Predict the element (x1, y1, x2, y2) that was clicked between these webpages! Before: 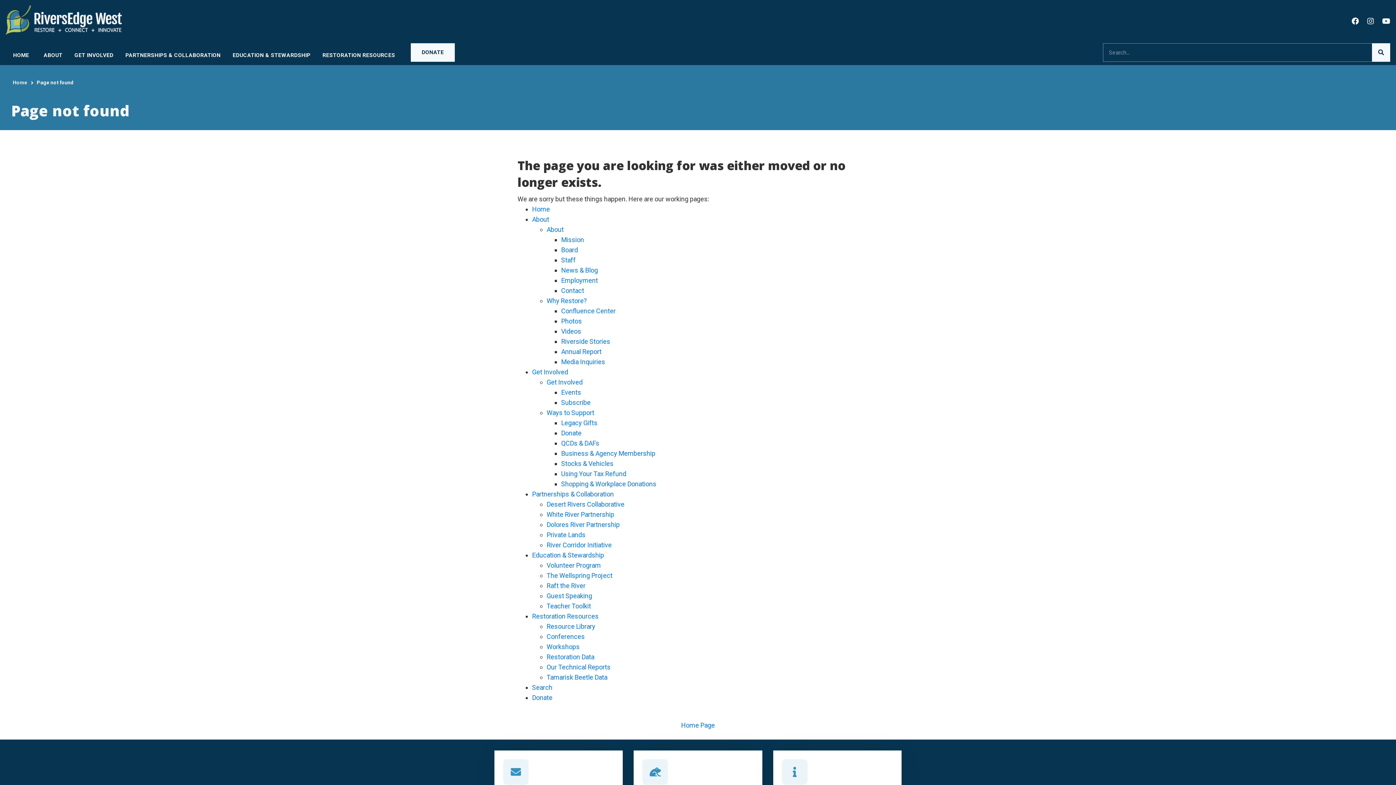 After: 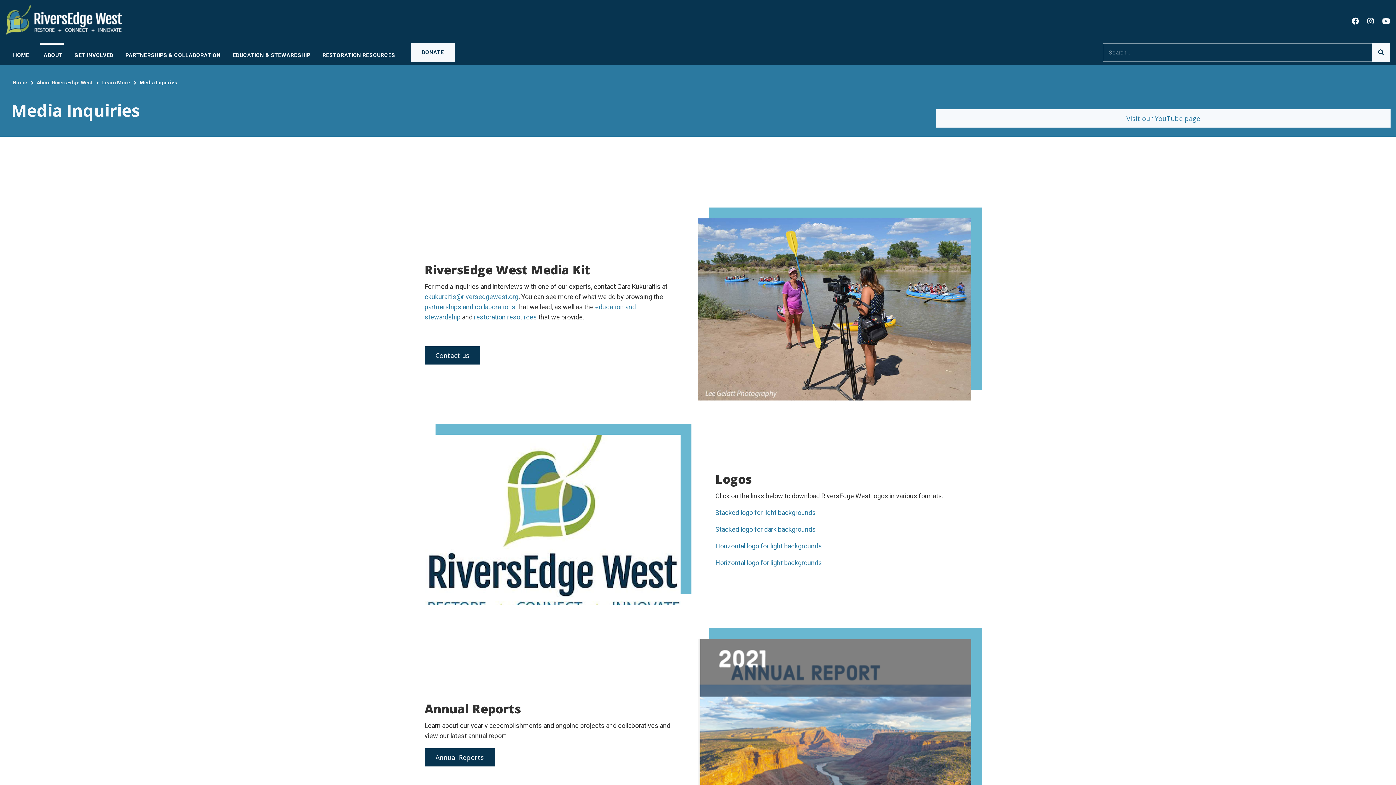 Action: bbox: (561, 358, 605, 365) label: Media Inquiries